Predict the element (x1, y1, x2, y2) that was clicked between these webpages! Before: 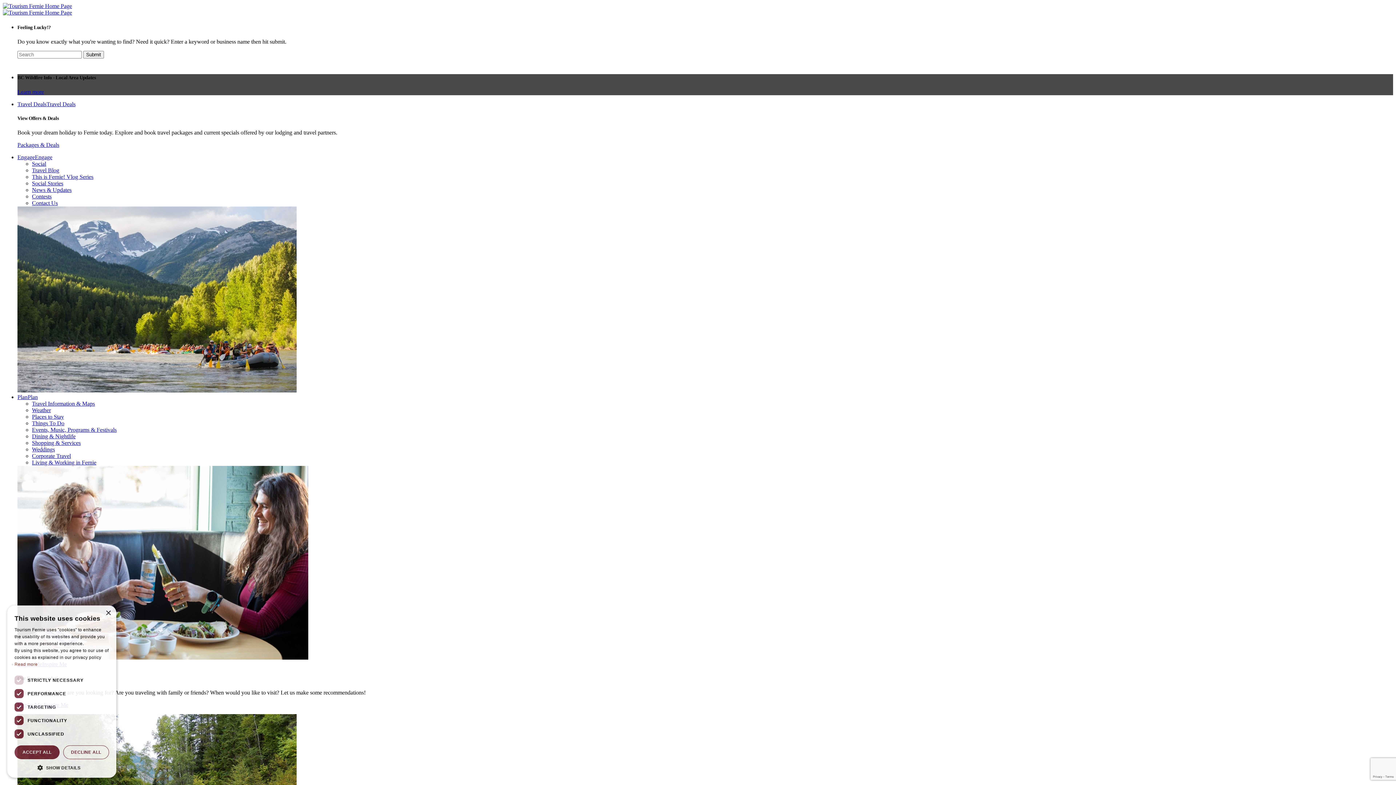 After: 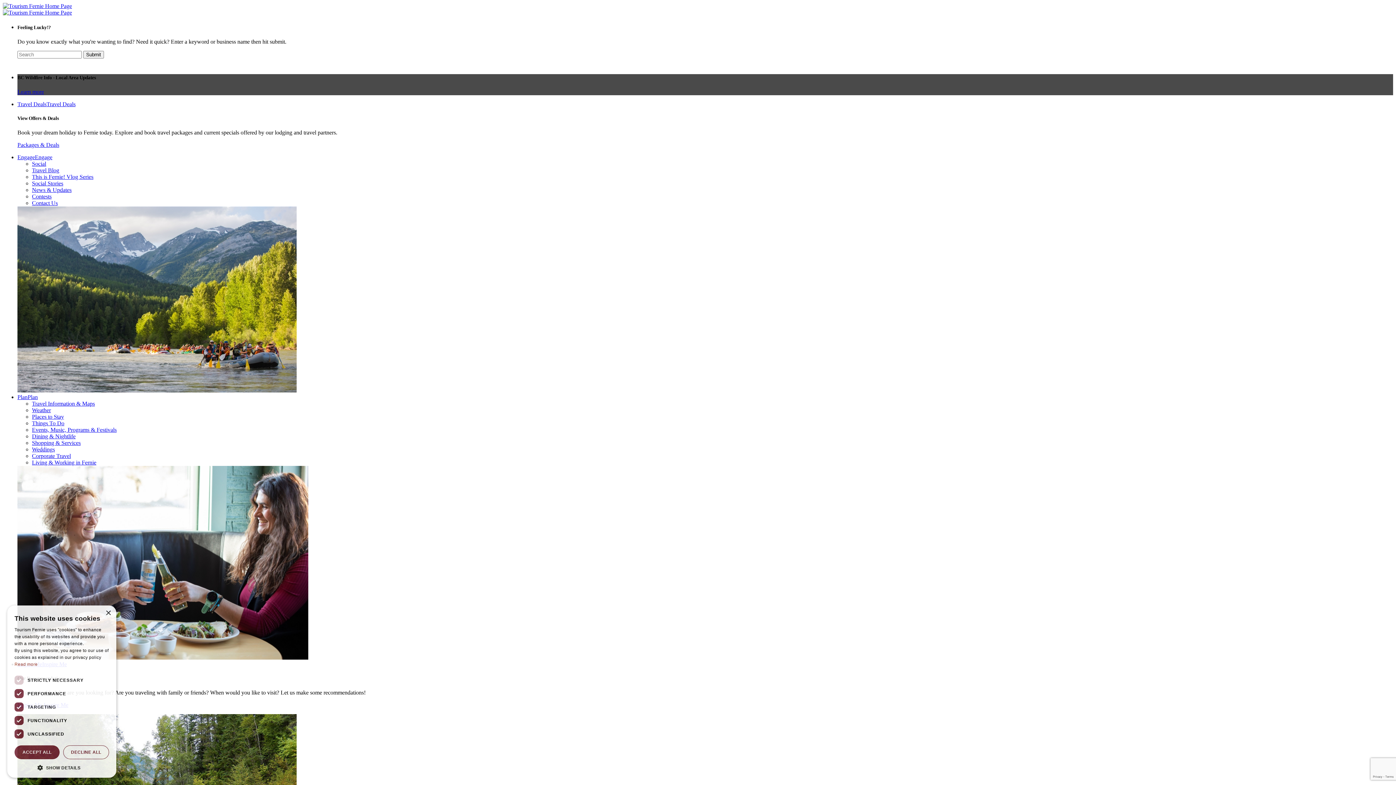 Action: bbox: (32, 400, 94, 406) label: Travel Information & Maps